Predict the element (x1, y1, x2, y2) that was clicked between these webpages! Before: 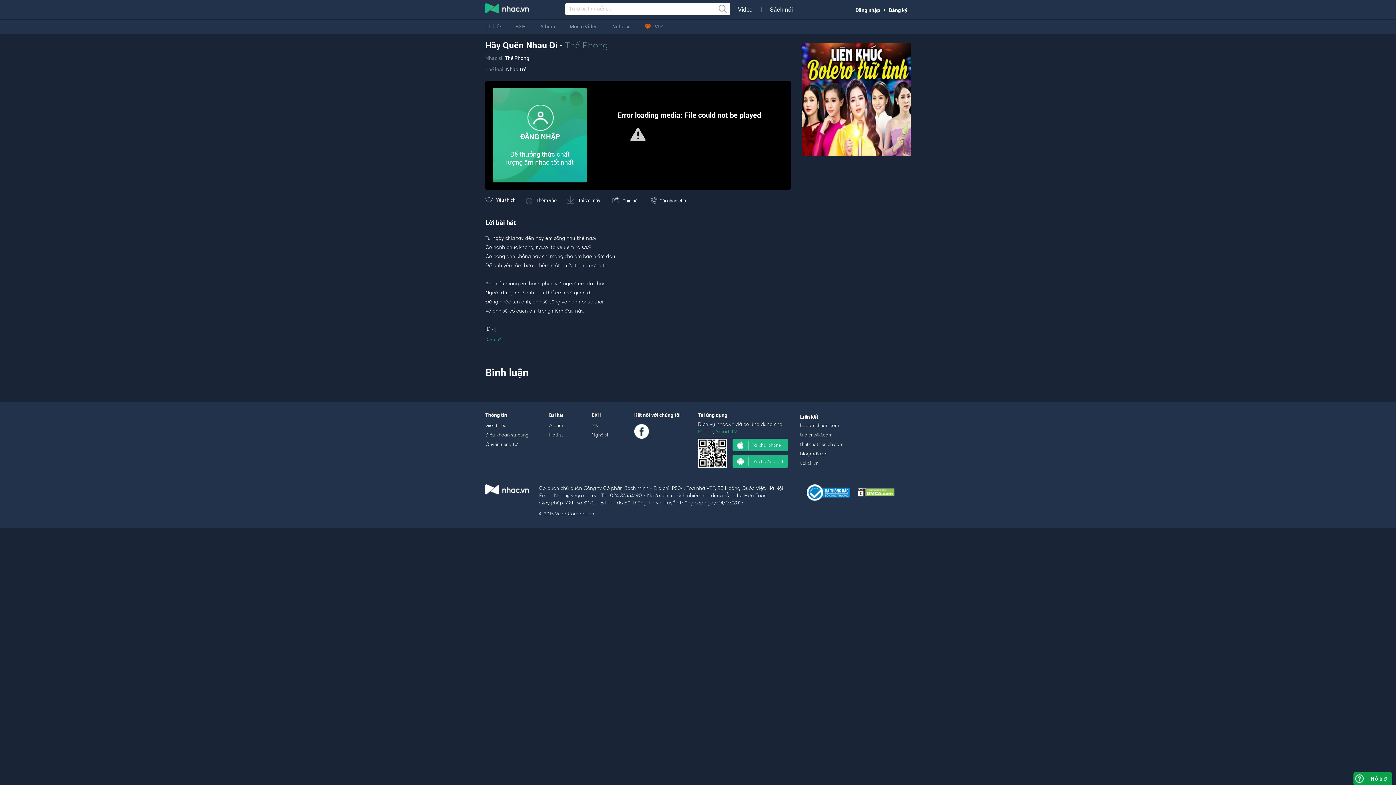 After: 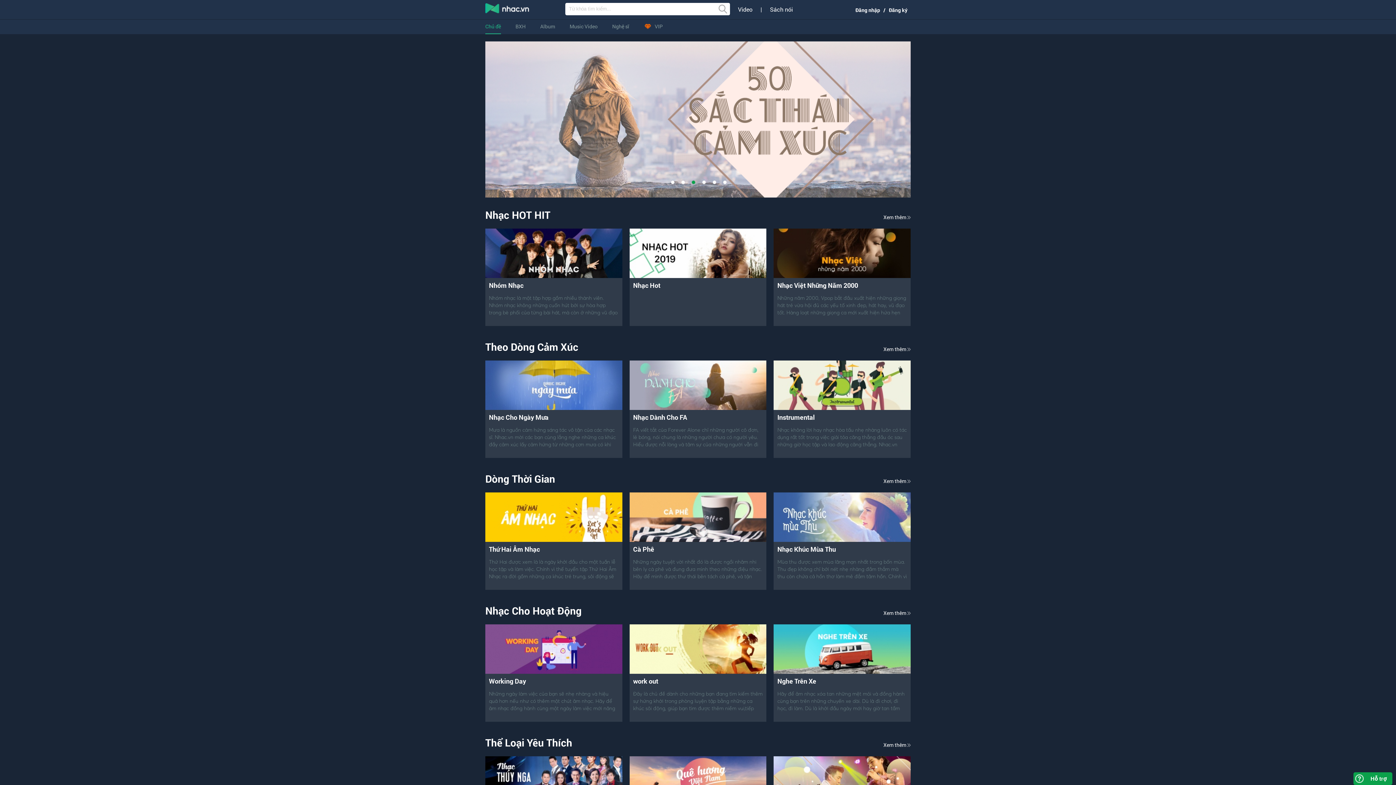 Action: label: Chủ đề bbox: (485, 18, 501, 34)